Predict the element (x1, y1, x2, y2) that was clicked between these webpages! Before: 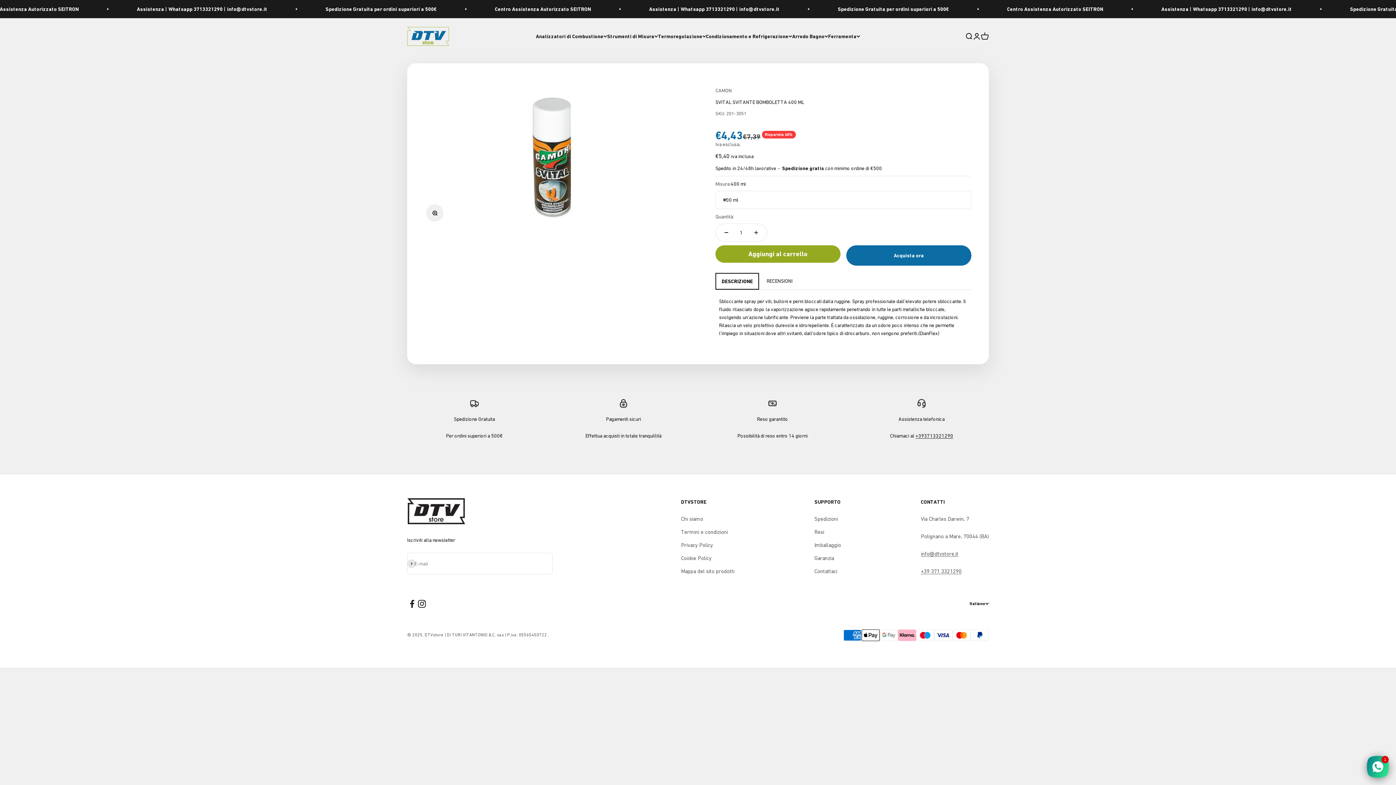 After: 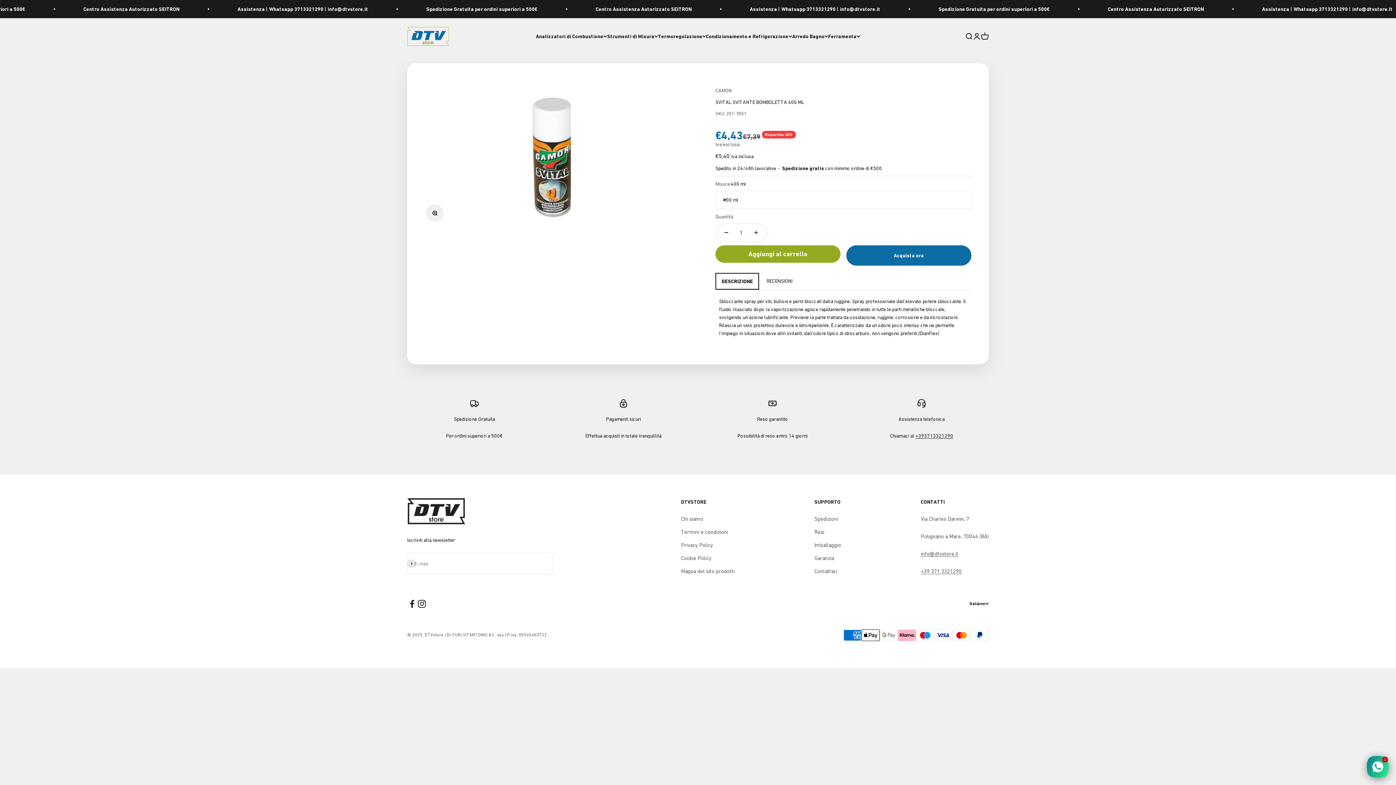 Action: label: info@dtvstore.it bbox: (921, 550, 958, 557)